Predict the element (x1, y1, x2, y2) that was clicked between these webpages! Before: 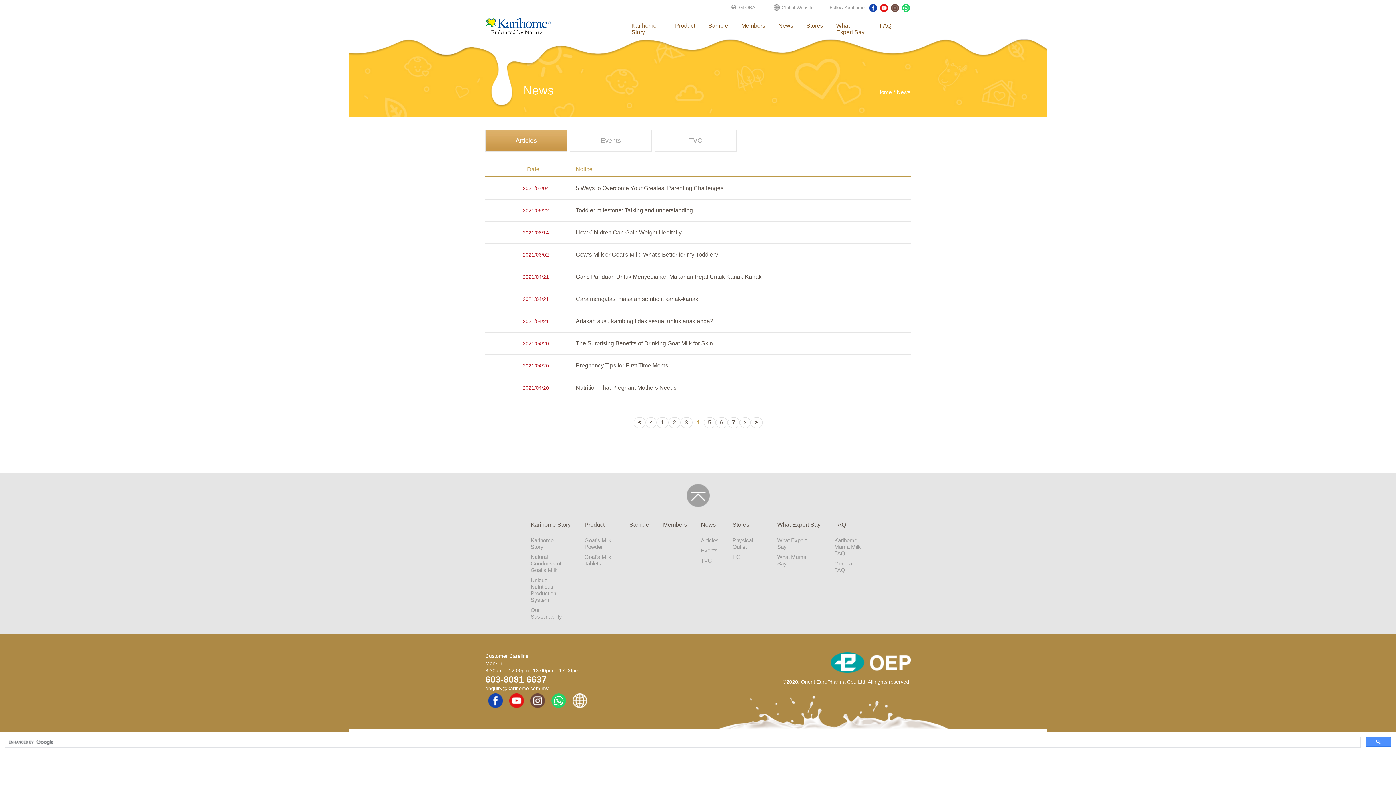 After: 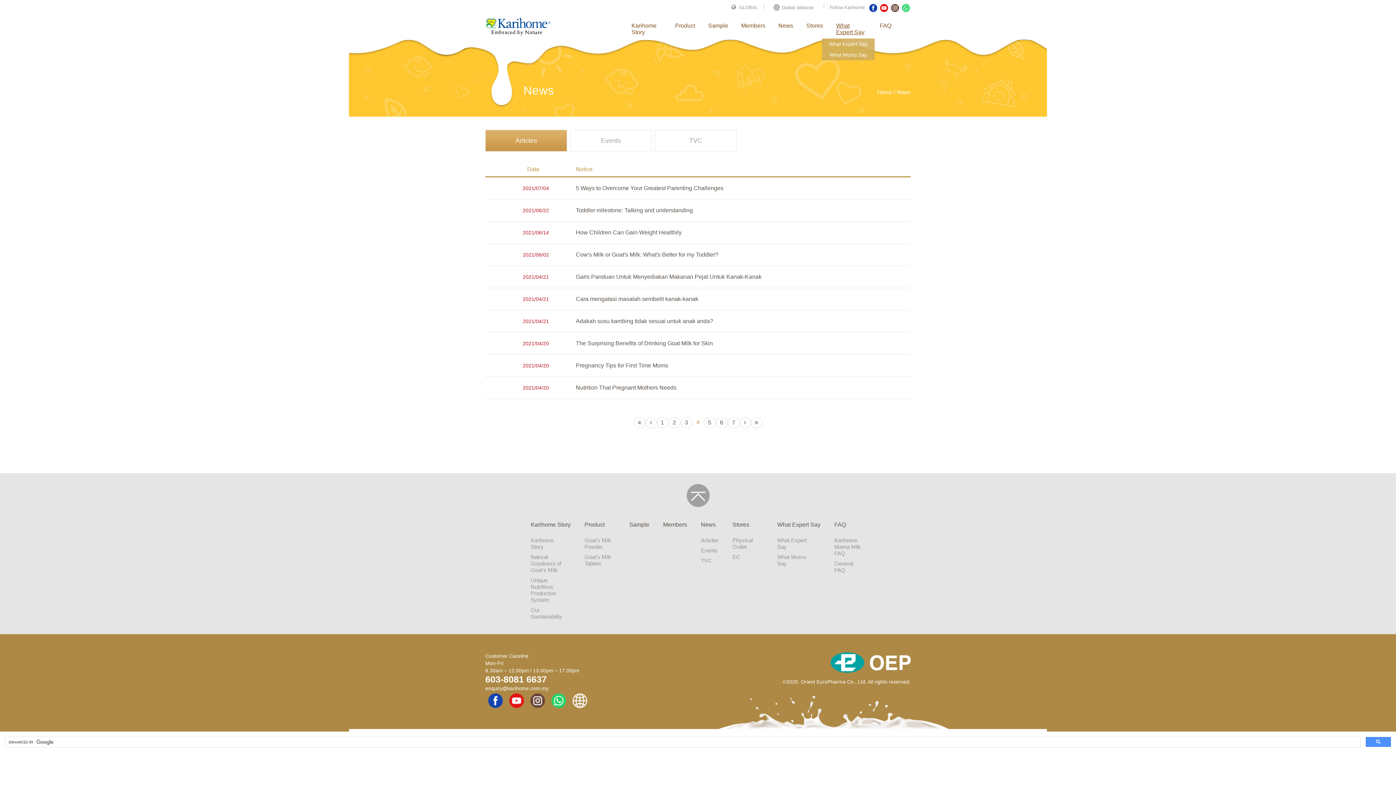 Action: label: What Expert Say bbox: (836, 22, 864, 35)